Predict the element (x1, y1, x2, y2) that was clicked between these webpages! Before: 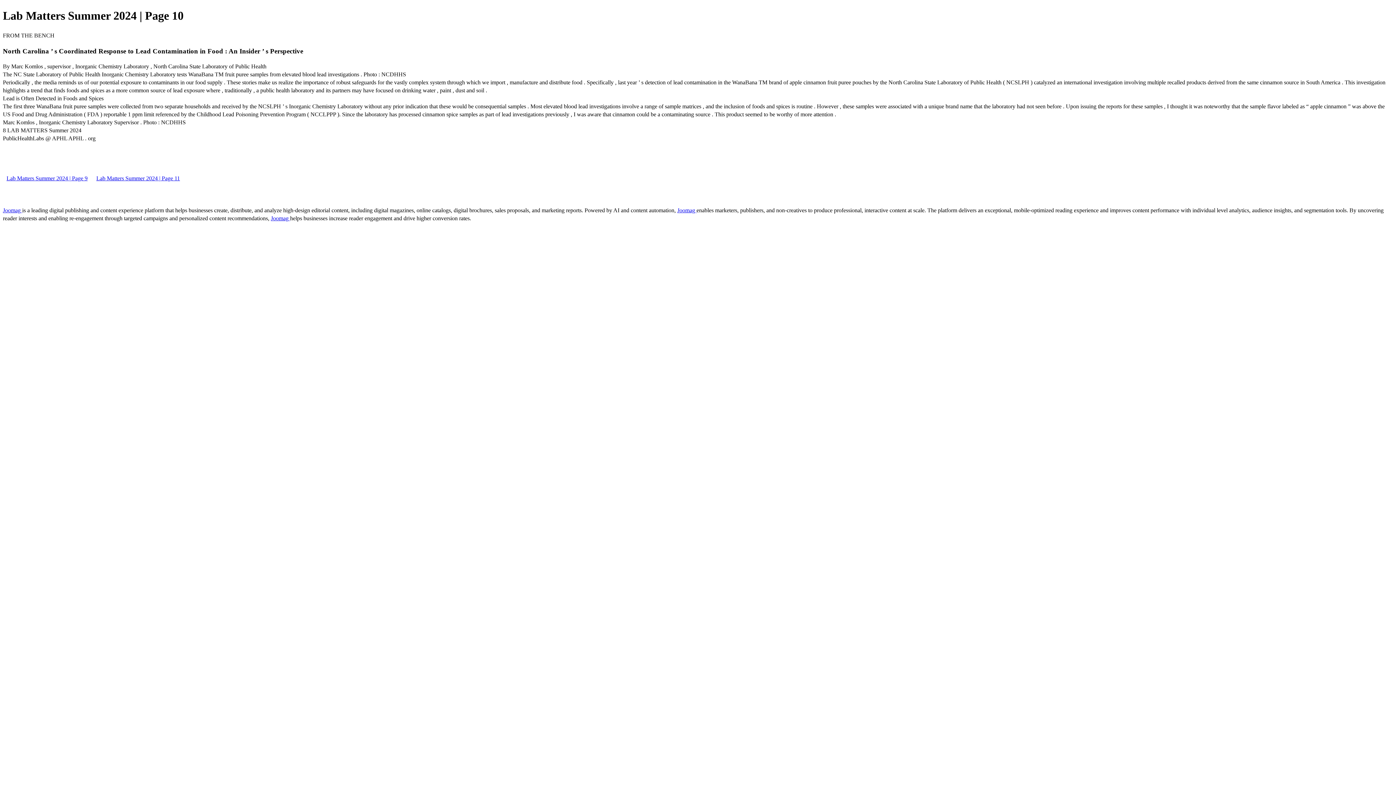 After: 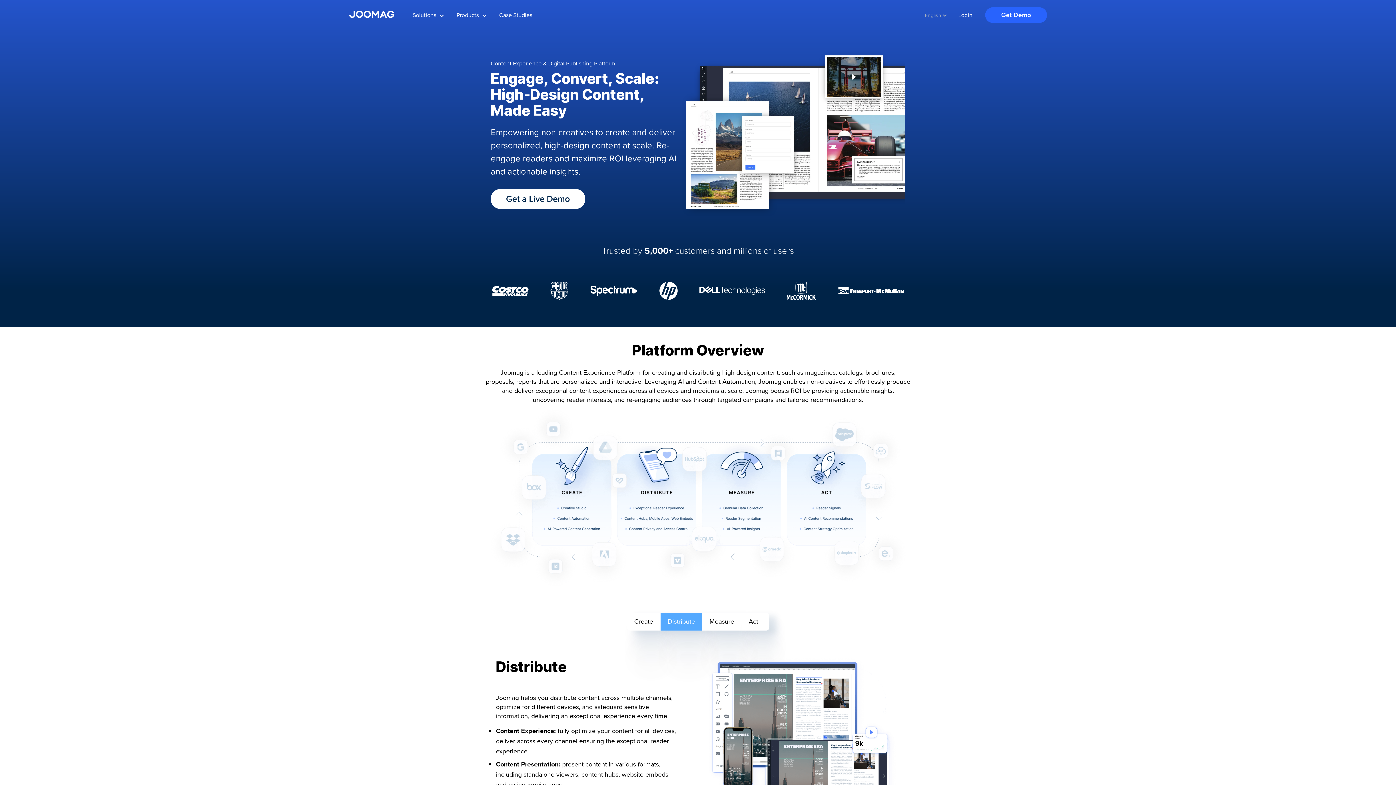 Action: label: Joomag  bbox: (270, 215, 290, 221)